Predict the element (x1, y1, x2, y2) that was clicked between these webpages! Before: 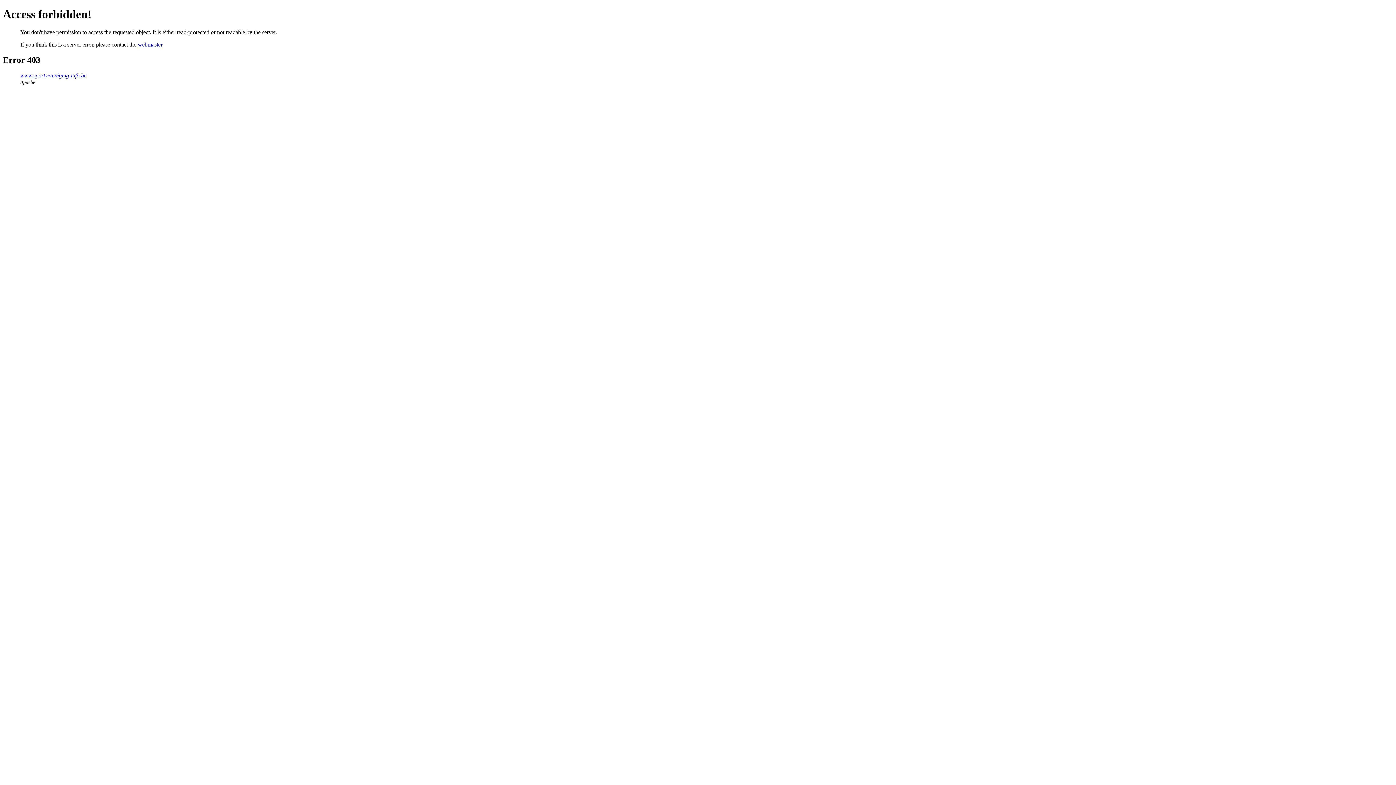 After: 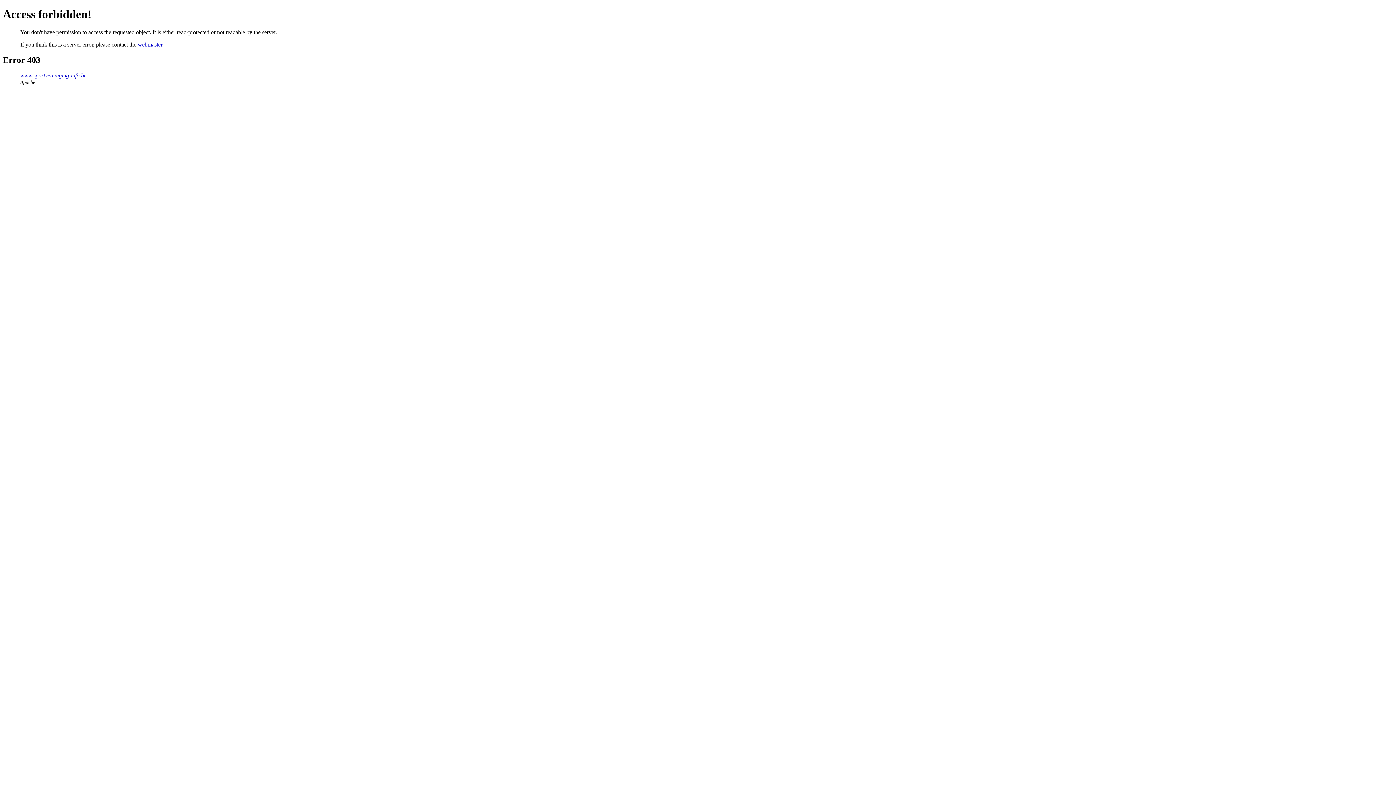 Action: bbox: (137, 41, 162, 47) label: webmaster